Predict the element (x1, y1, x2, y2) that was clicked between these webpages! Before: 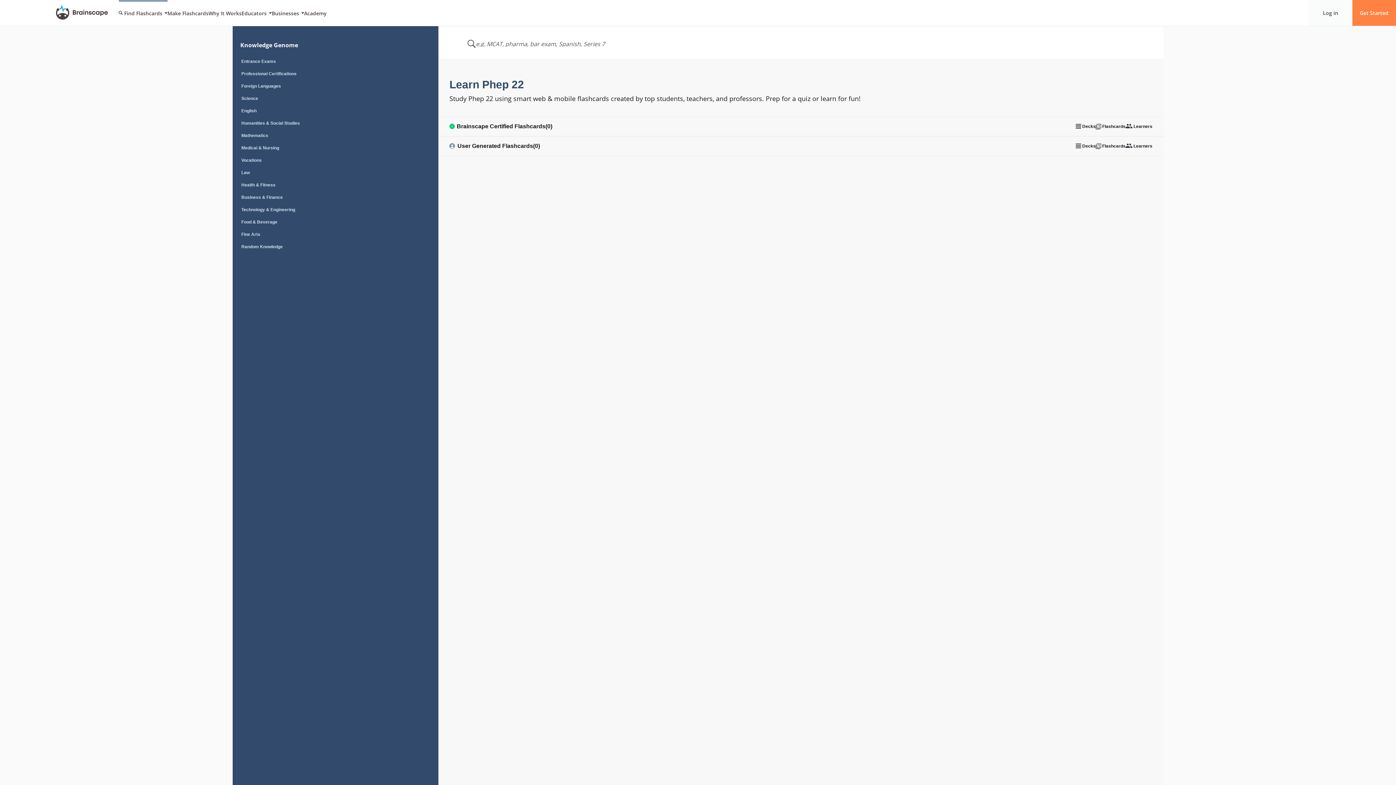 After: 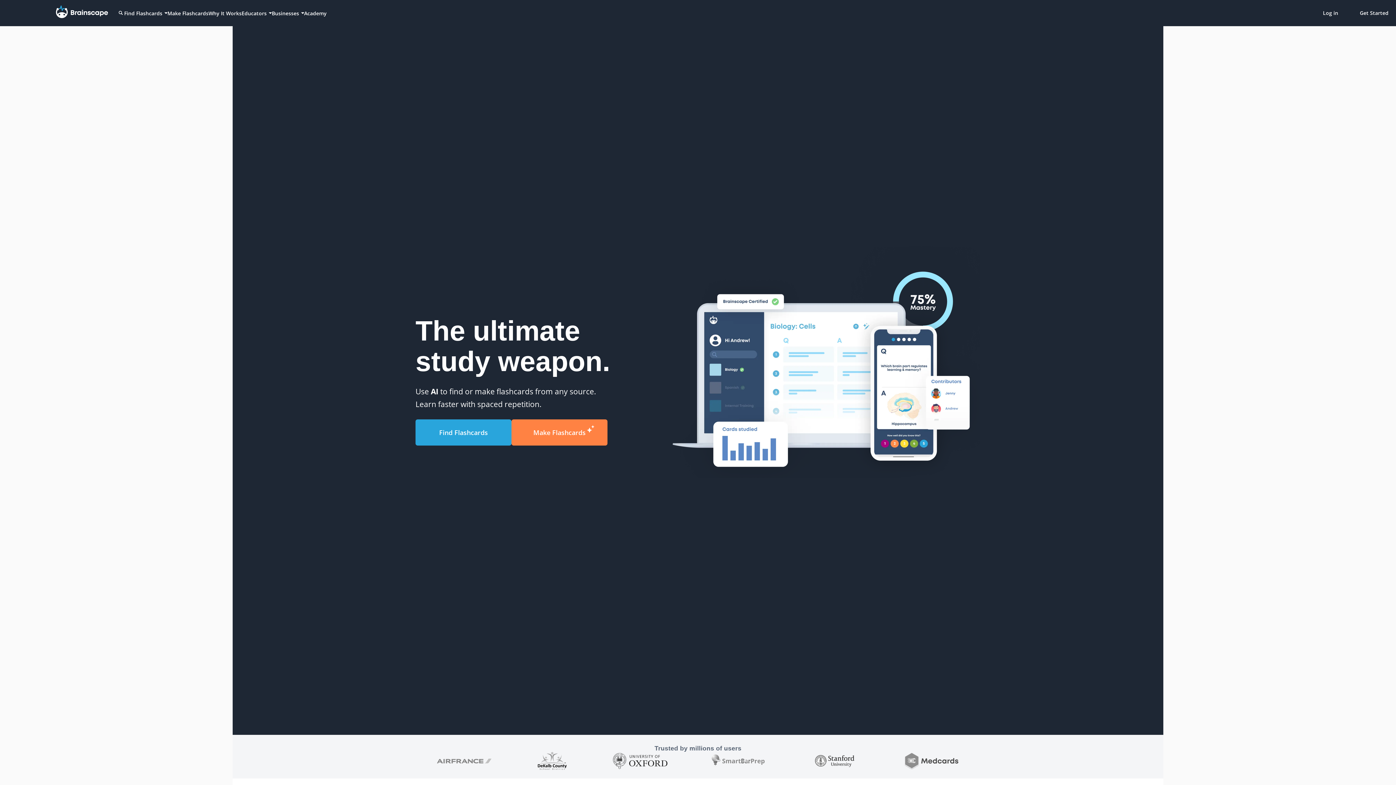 Action: bbox: (55, 5, 107, 20) label: Brainscape